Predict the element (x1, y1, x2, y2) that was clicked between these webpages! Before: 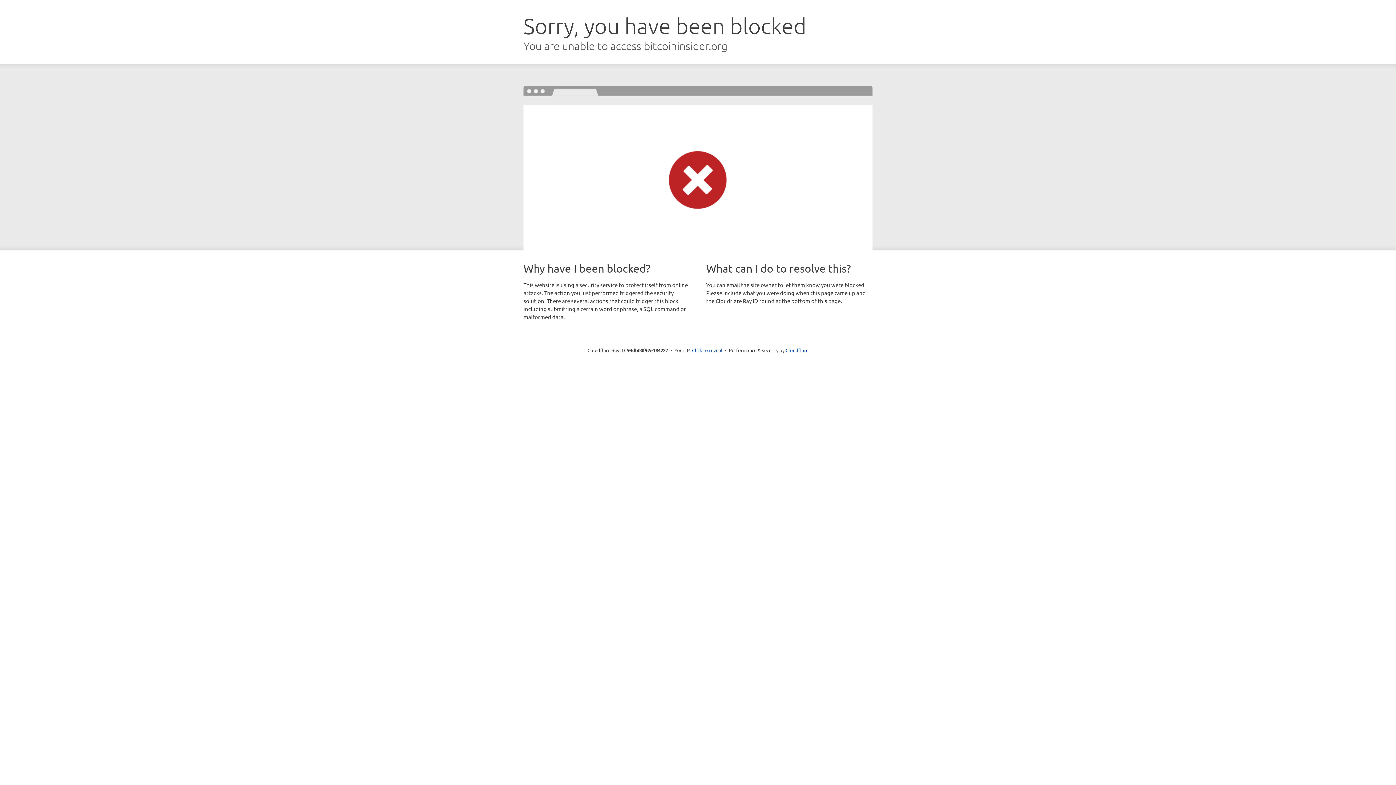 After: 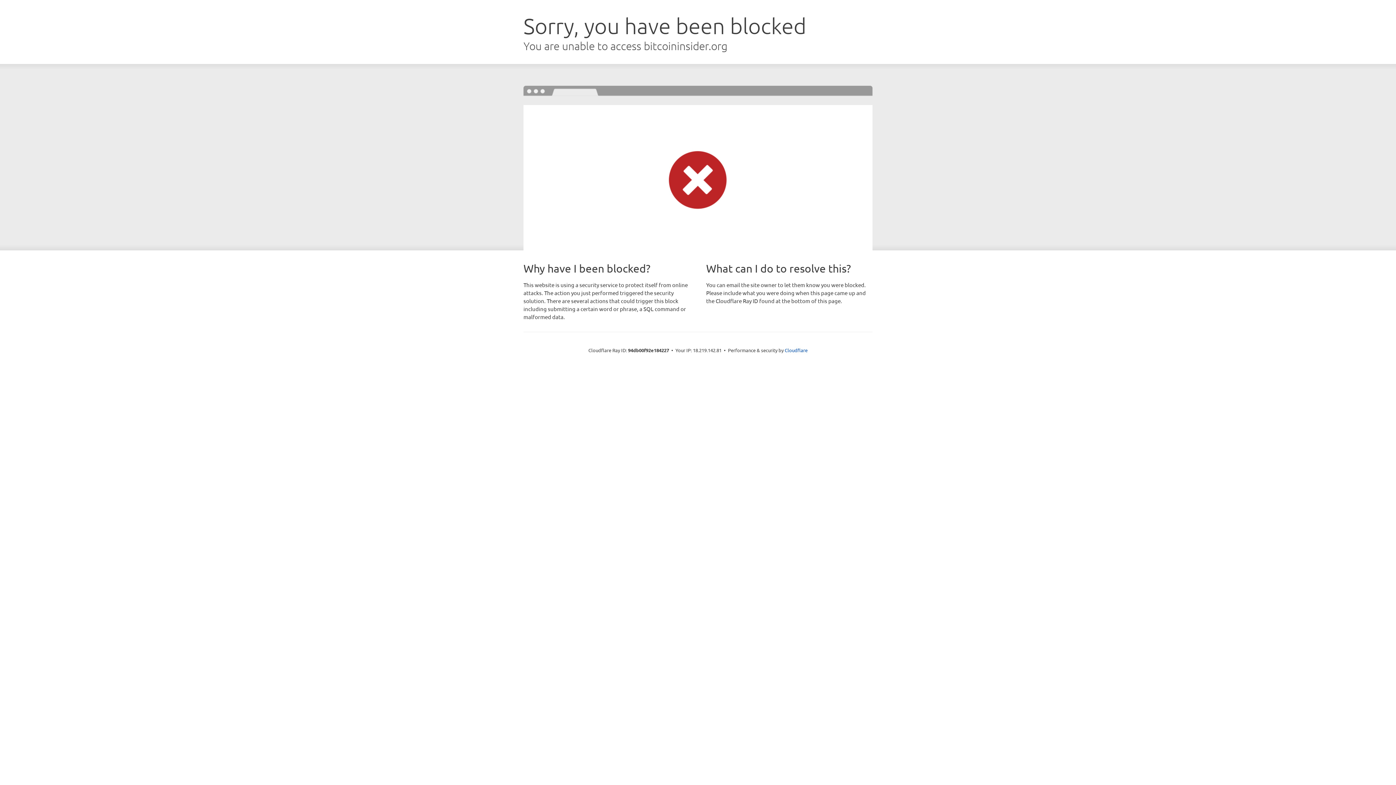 Action: bbox: (692, 346, 722, 353) label: Click to reveal